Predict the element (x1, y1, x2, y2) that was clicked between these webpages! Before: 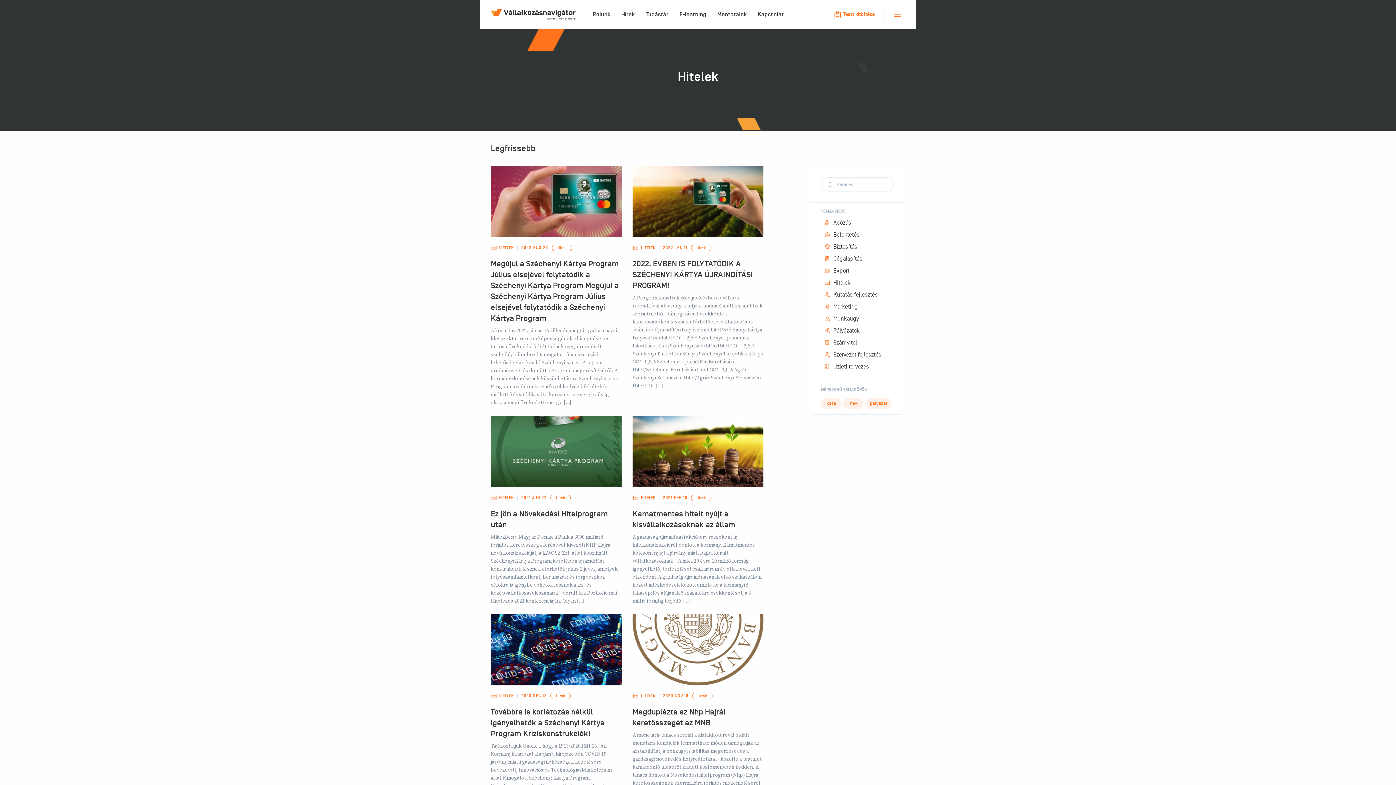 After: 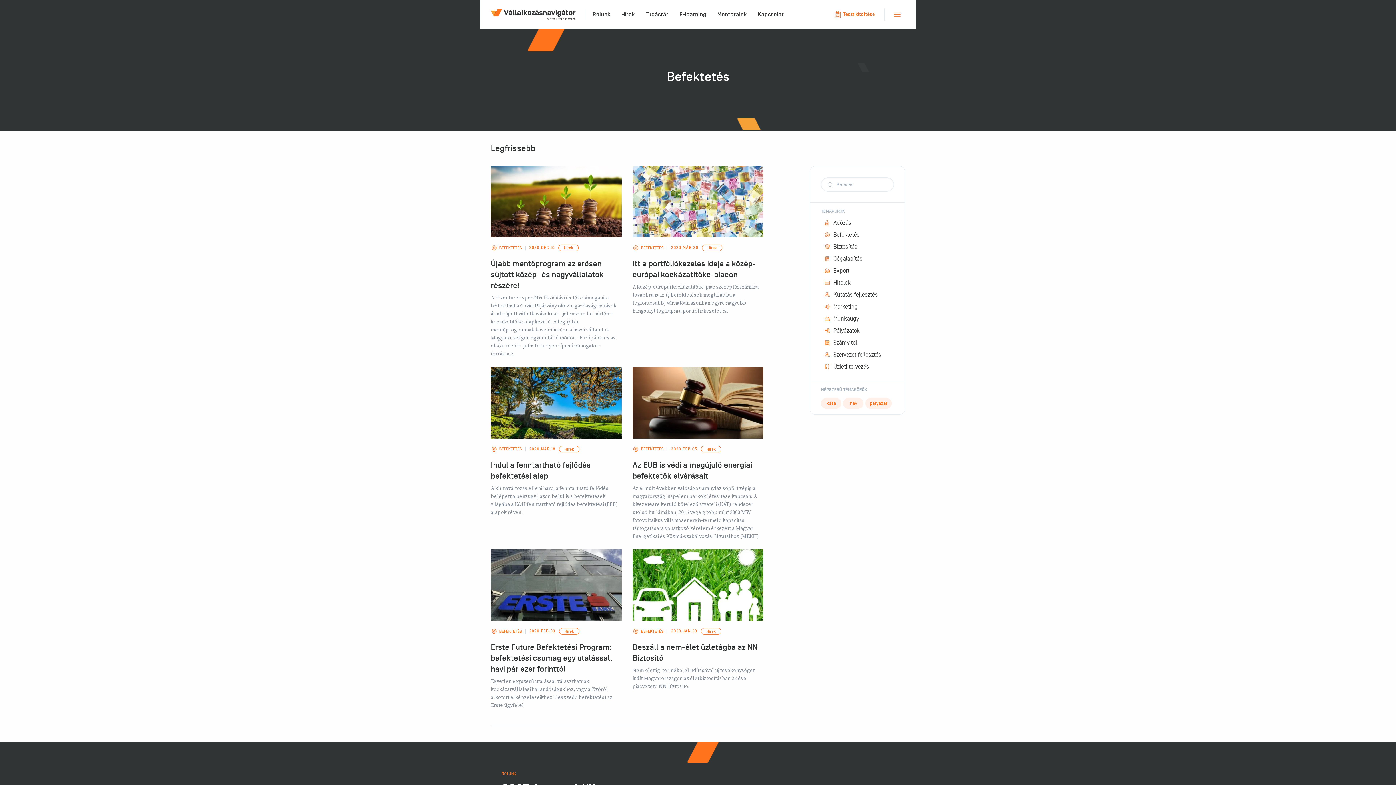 Action: label: Befektetés bbox: (821, 231, 894, 238)